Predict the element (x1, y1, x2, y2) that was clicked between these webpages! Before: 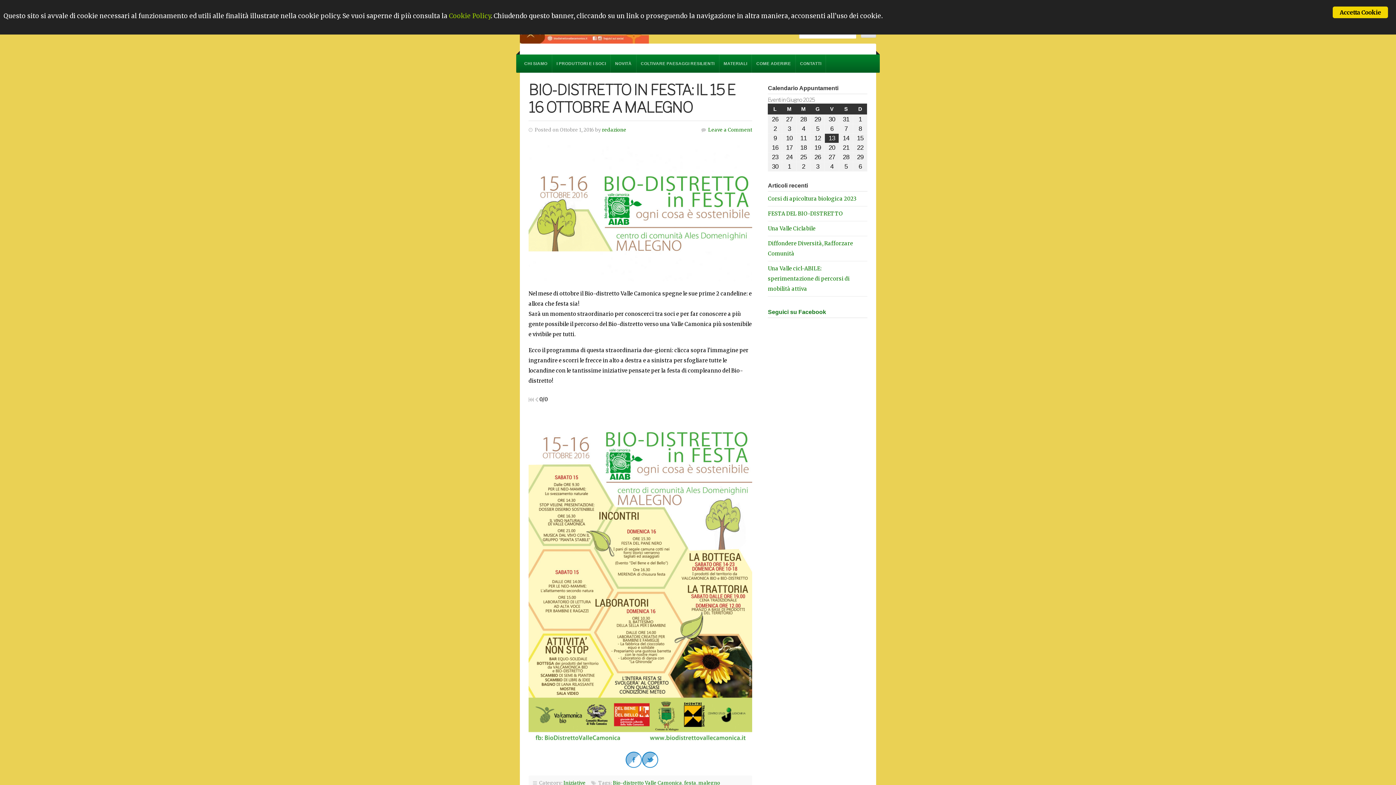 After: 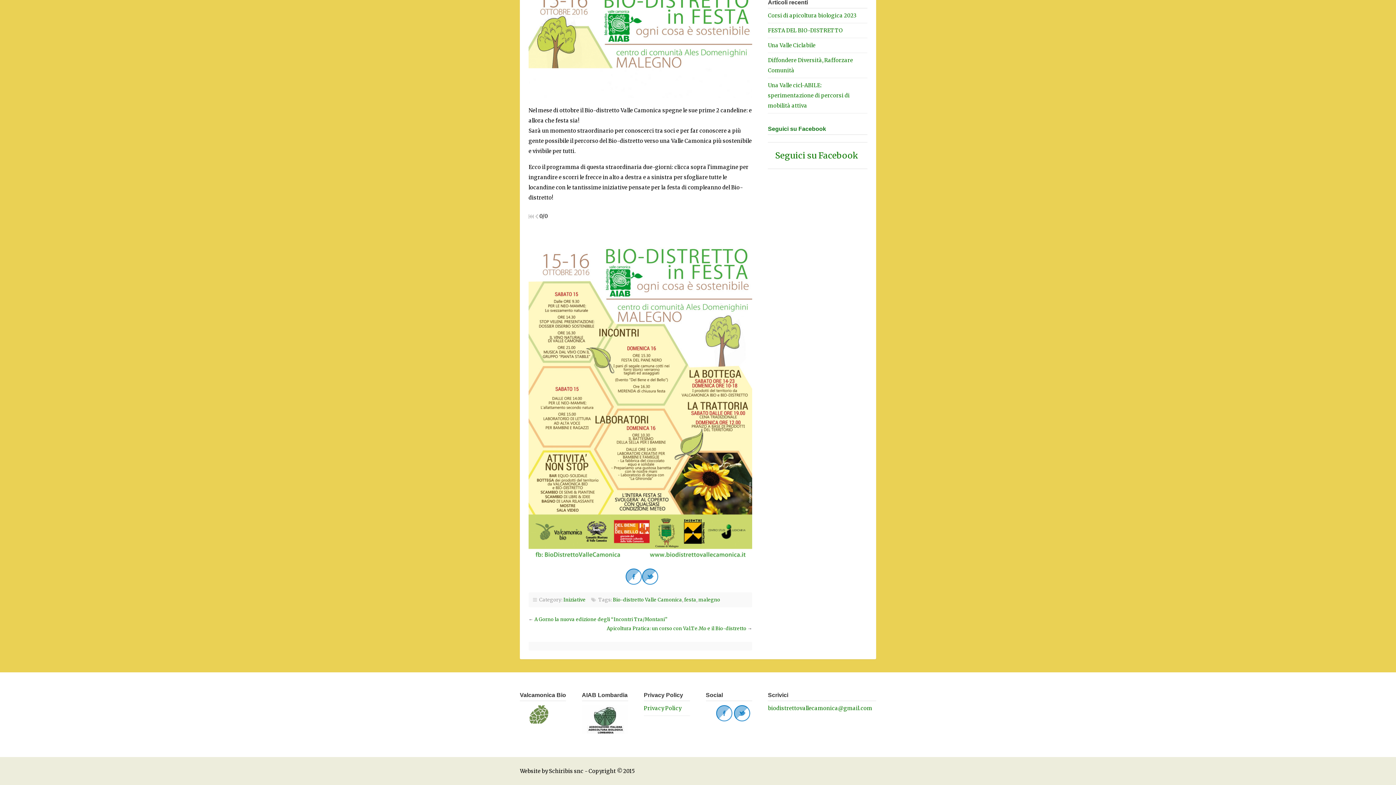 Action: label: Leave a Comment bbox: (708, 126, 752, 133)